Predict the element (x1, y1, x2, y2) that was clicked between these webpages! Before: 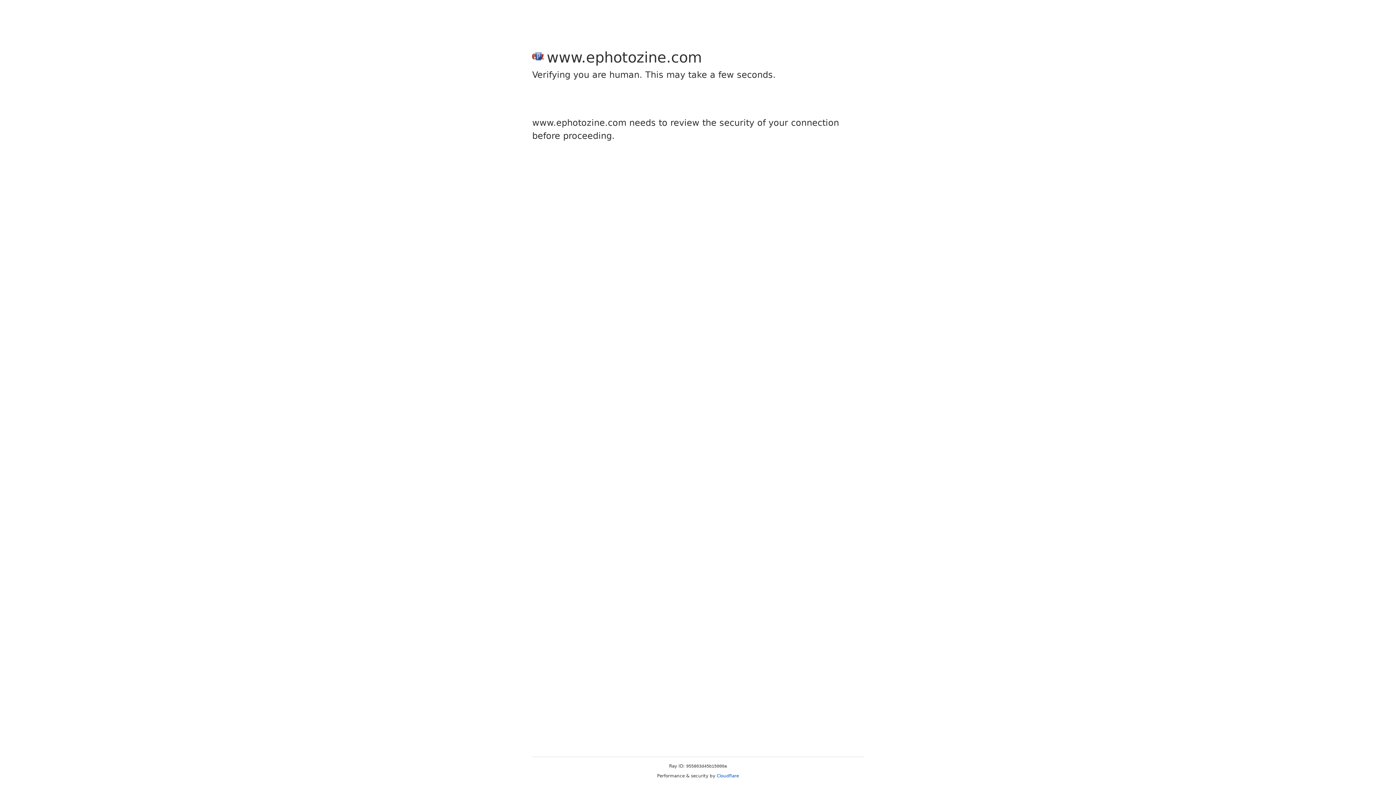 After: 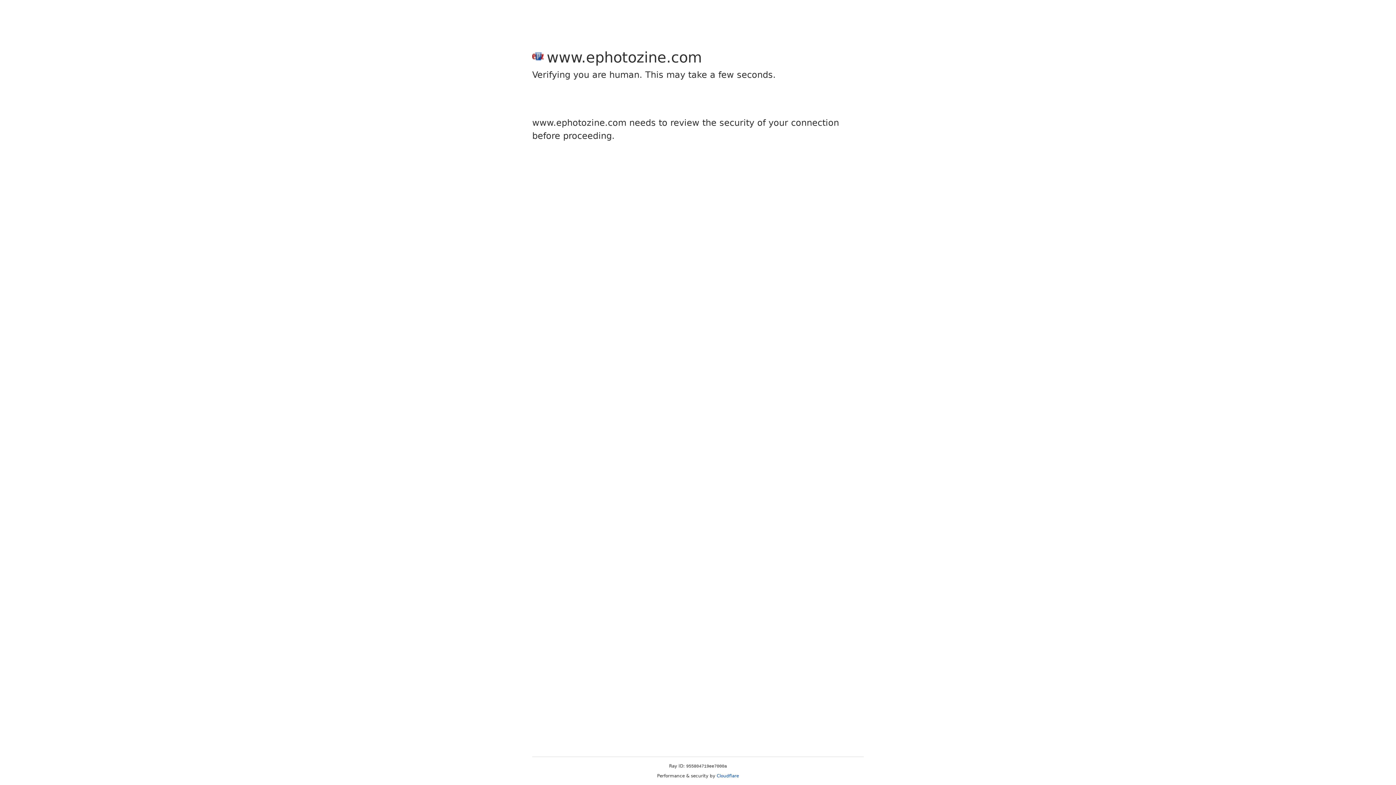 Action: label: Cloudflare bbox: (716, 773, 739, 778)